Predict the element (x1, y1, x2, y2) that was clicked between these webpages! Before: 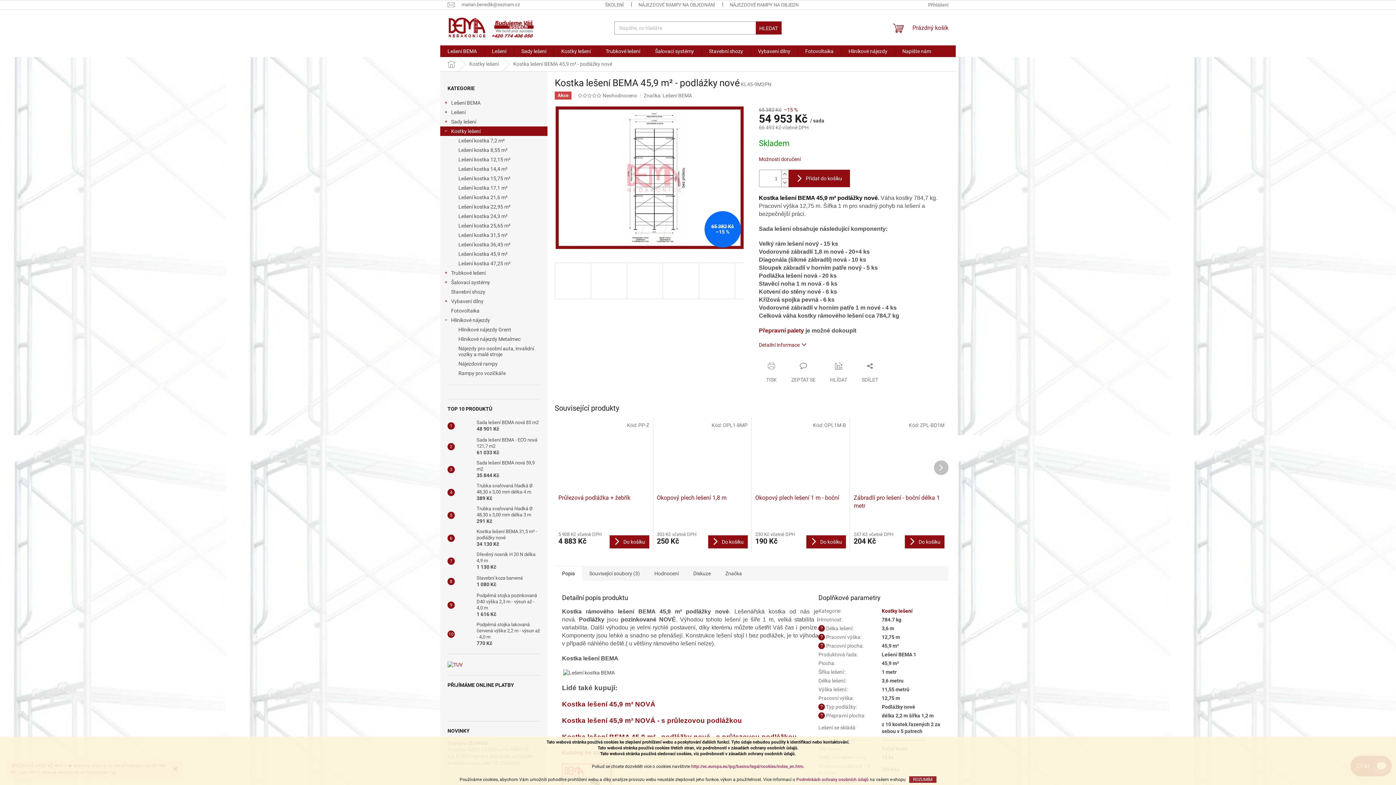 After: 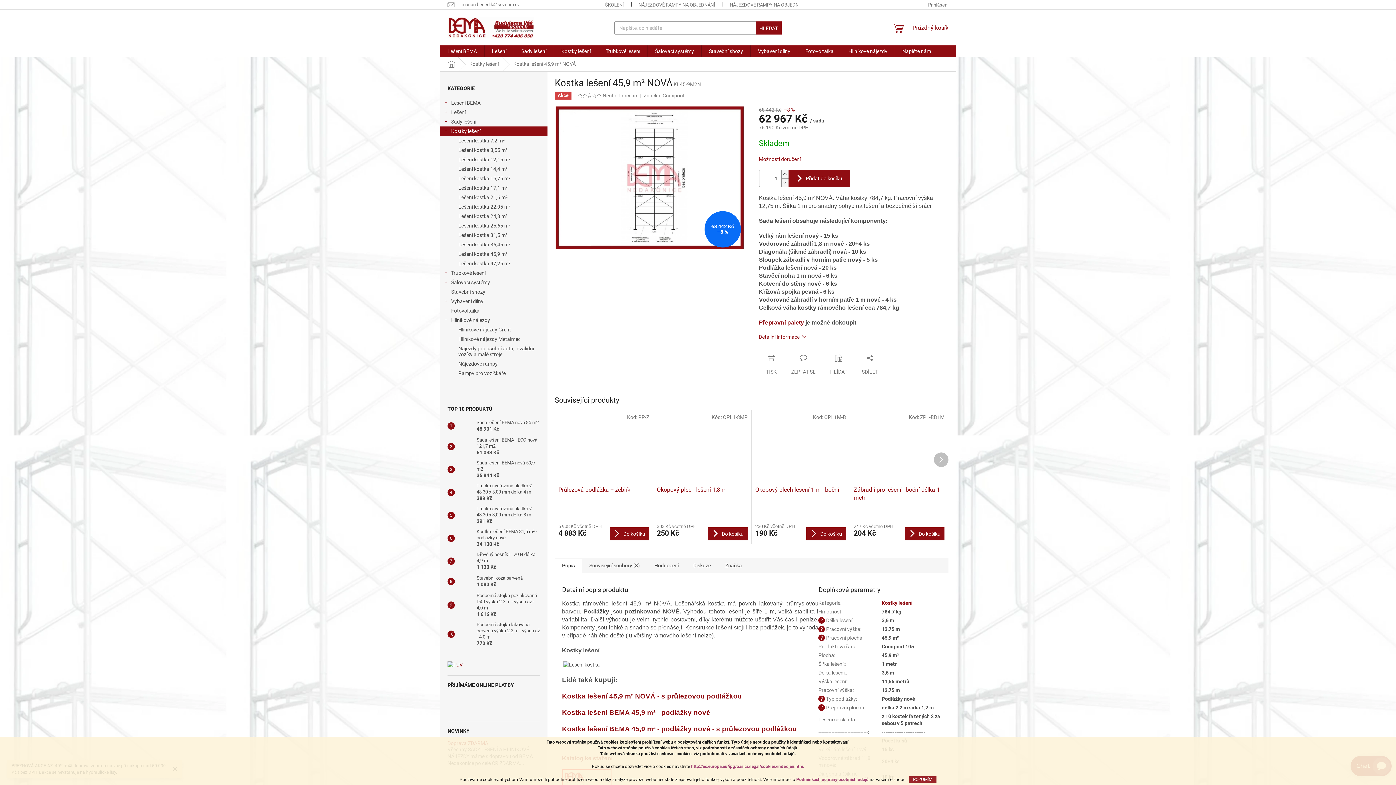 Action: label: Kostka lešení 45,9 m² NOVÁ bbox: (562, 700, 655, 708)